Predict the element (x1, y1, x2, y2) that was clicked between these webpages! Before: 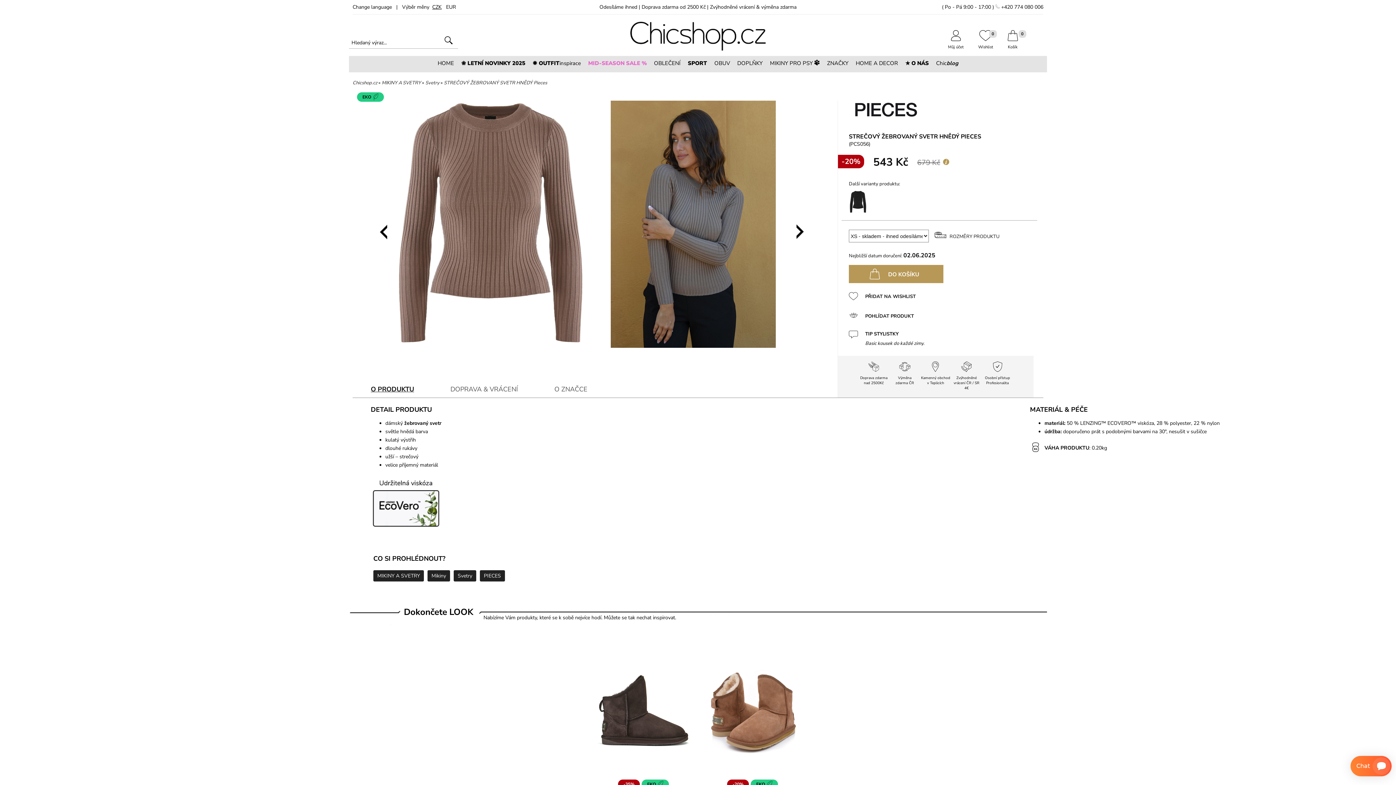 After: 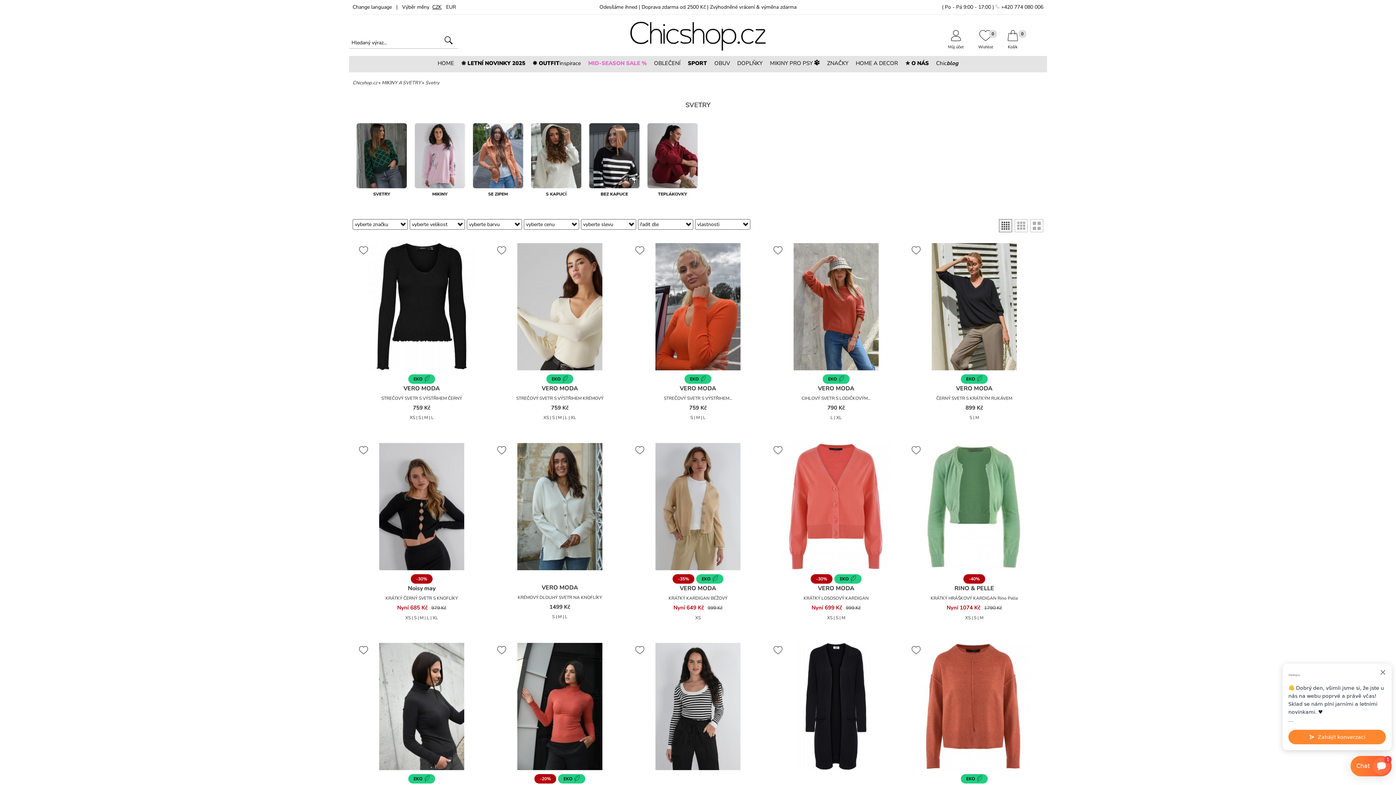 Action: bbox: (425, 79, 439, 86) label: Svetry